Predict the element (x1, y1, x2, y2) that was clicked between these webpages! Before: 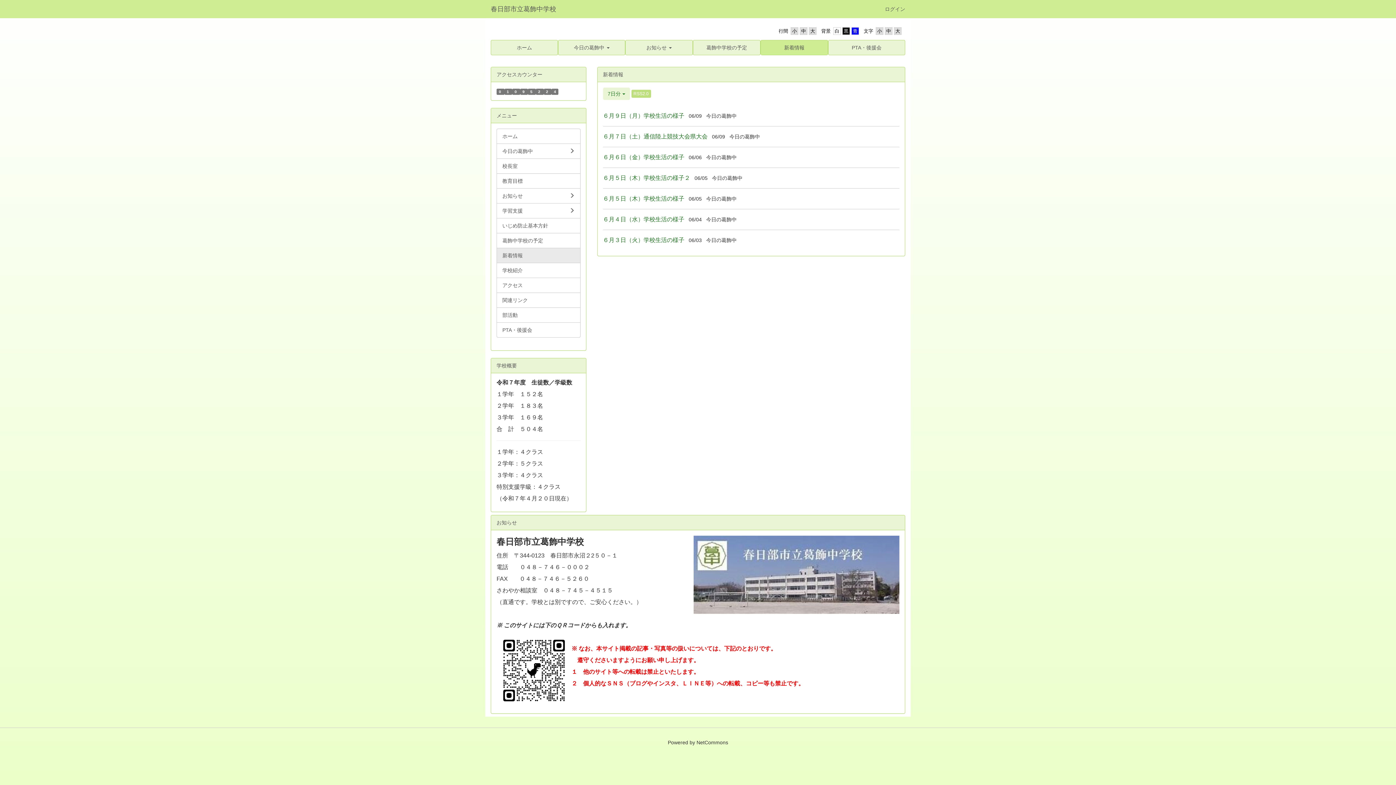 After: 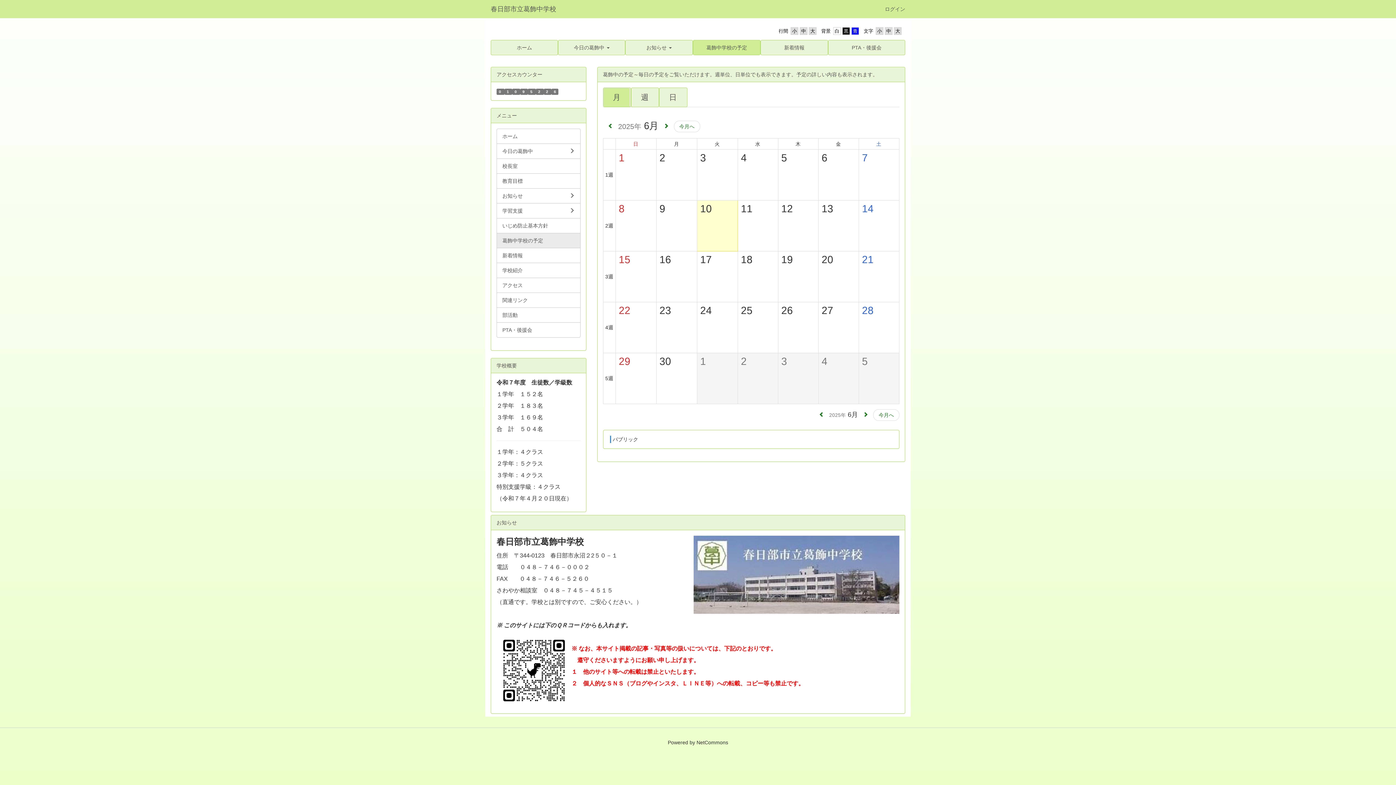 Action: bbox: (693, 40, 760, 54) label: 葛飾中学校の予定